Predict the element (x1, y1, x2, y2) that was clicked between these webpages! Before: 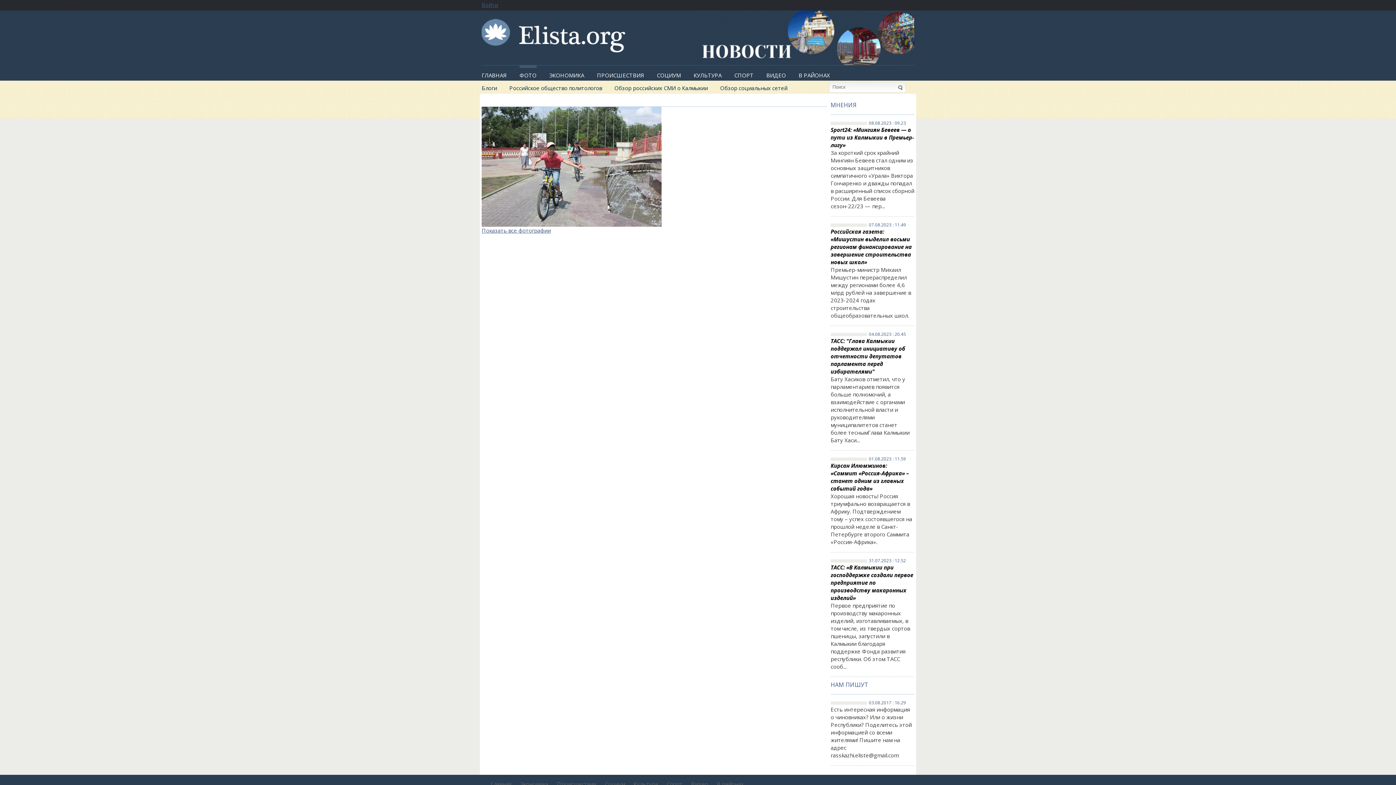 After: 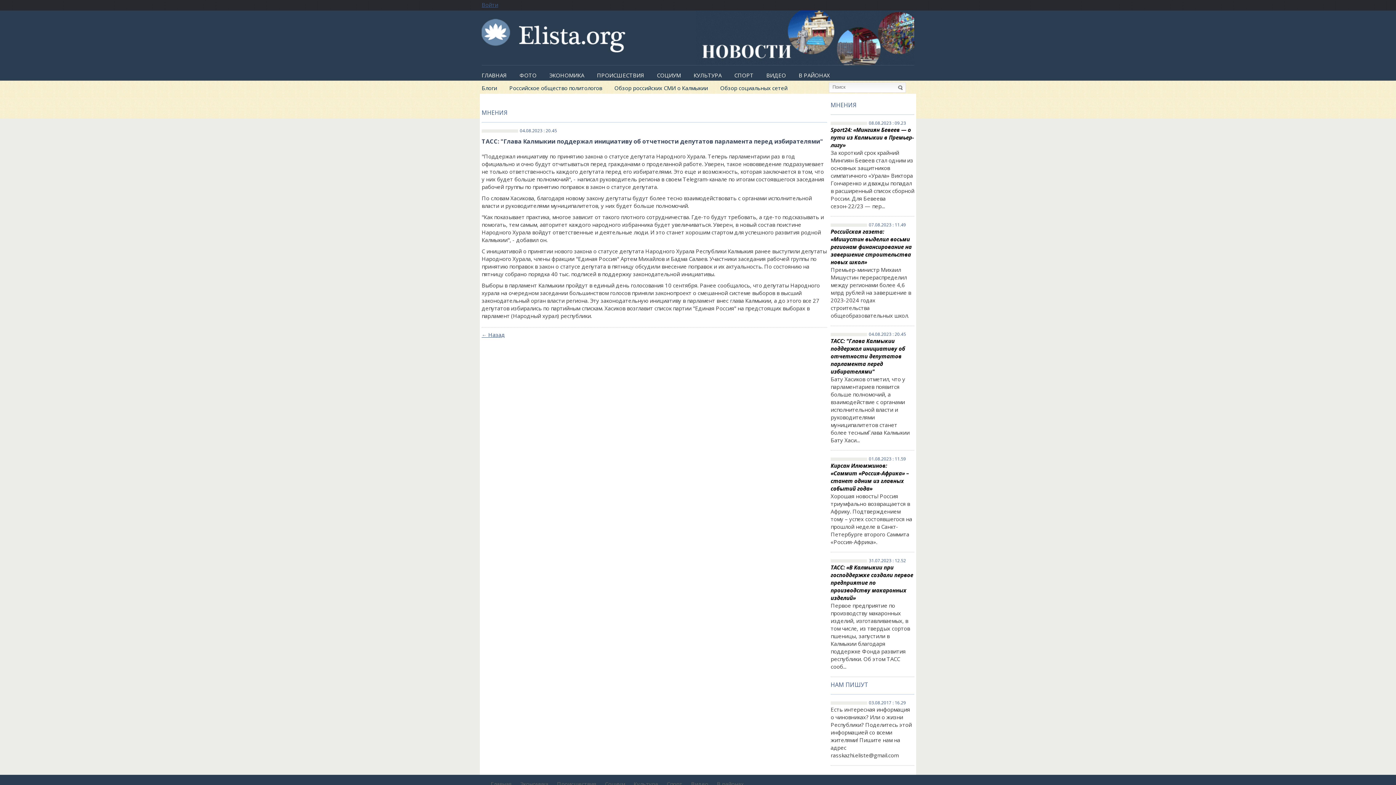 Action: bbox: (867, 331, 914, 337) label: 04.08.2023 : 20.45